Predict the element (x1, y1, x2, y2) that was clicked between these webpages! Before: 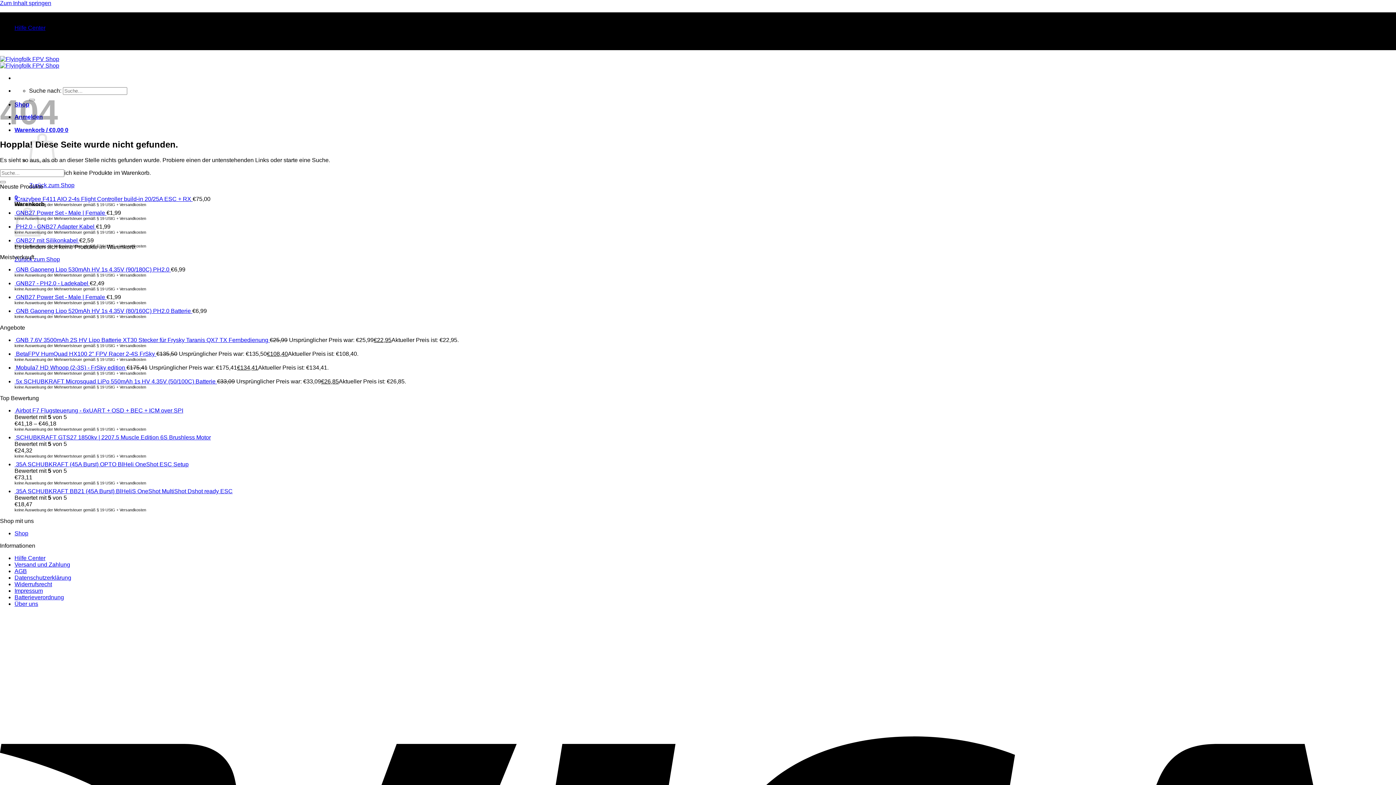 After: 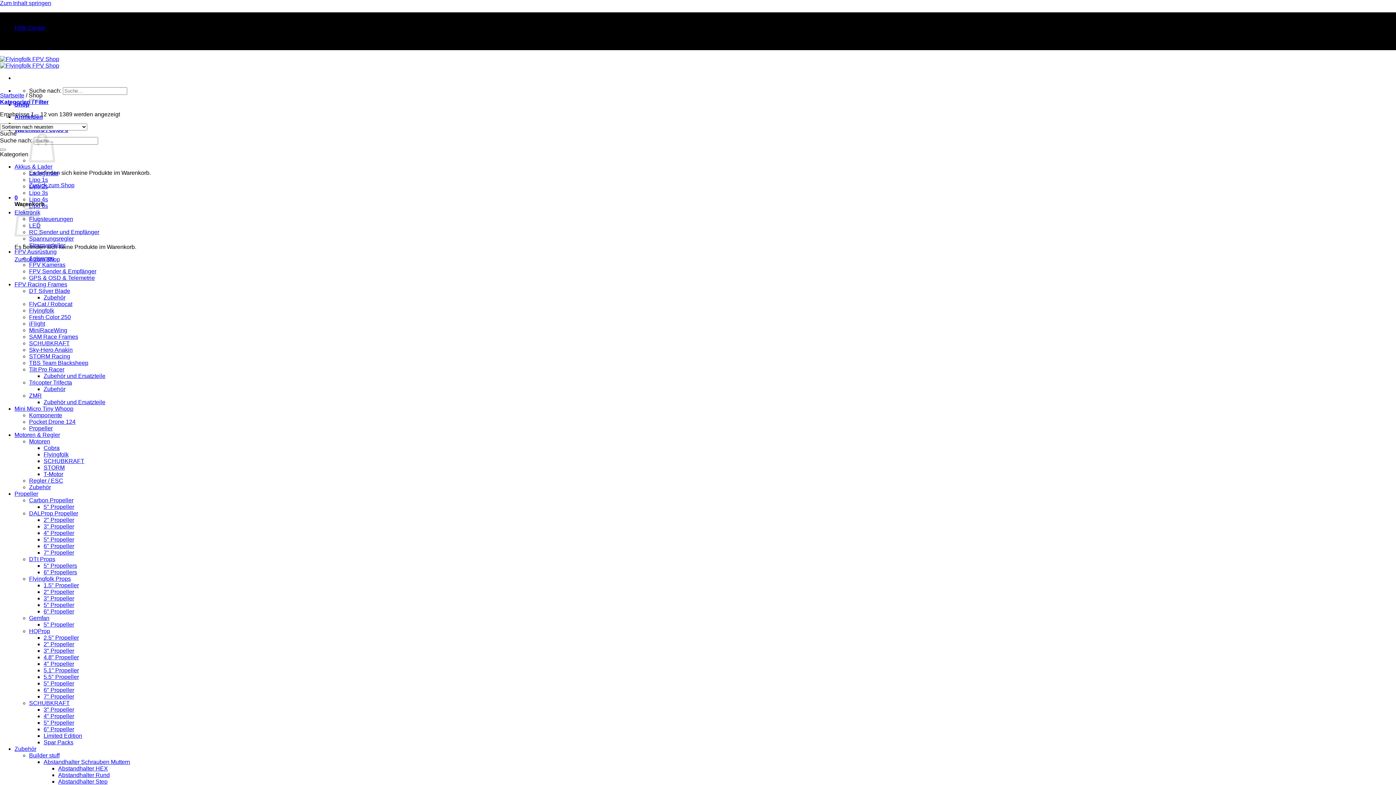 Action: label: Zurück zum Shop bbox: (29, 182, 74, 188)